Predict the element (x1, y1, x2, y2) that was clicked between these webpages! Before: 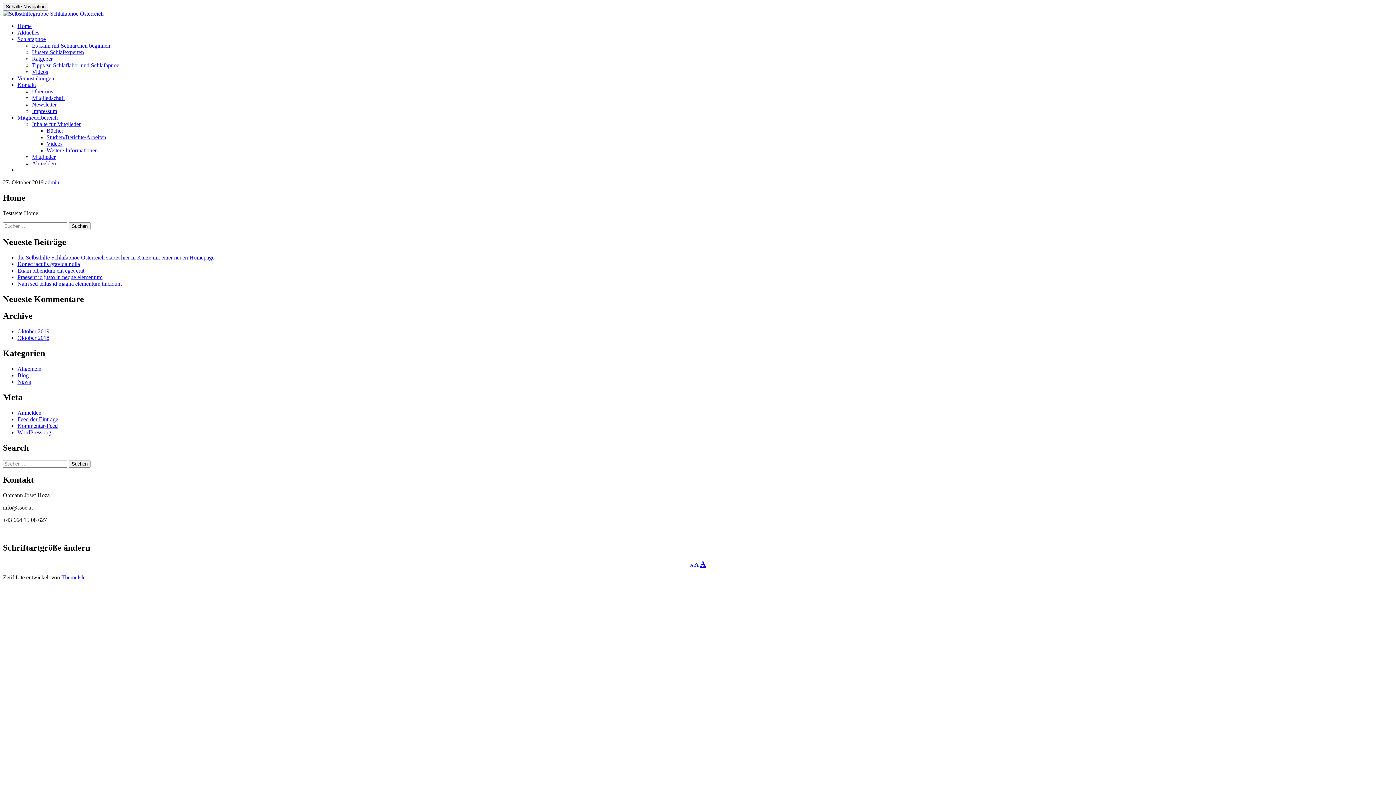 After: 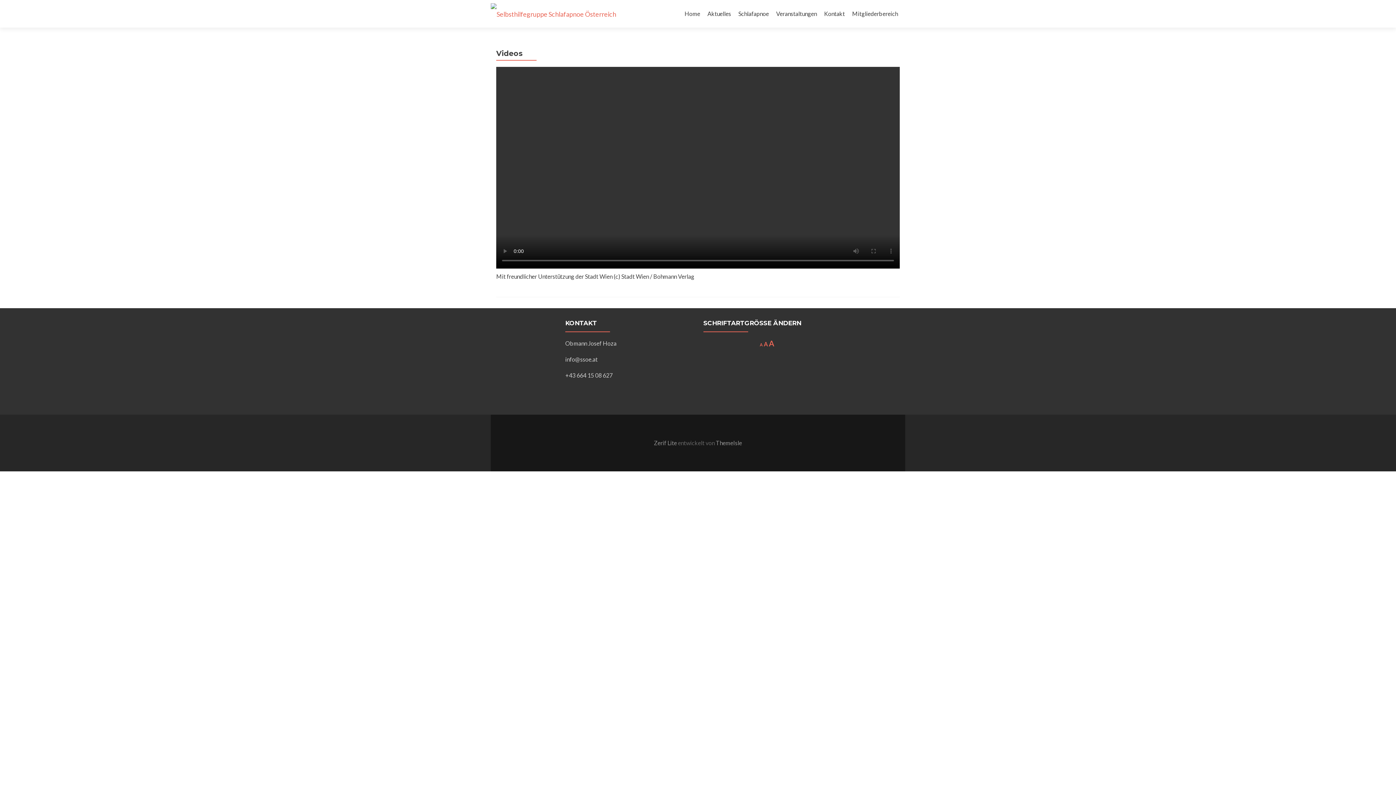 Action: bbox: (32, 68, 48, 74) label: Videos